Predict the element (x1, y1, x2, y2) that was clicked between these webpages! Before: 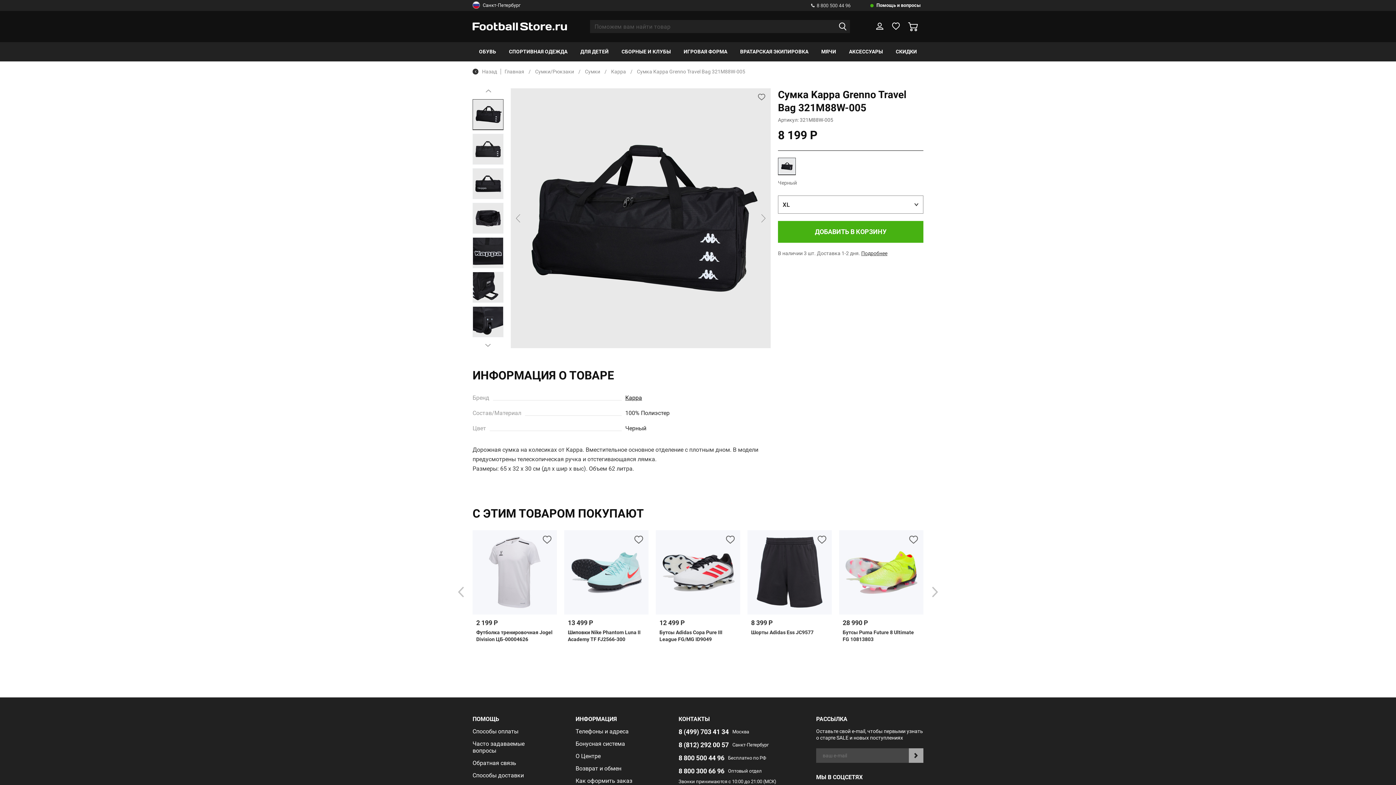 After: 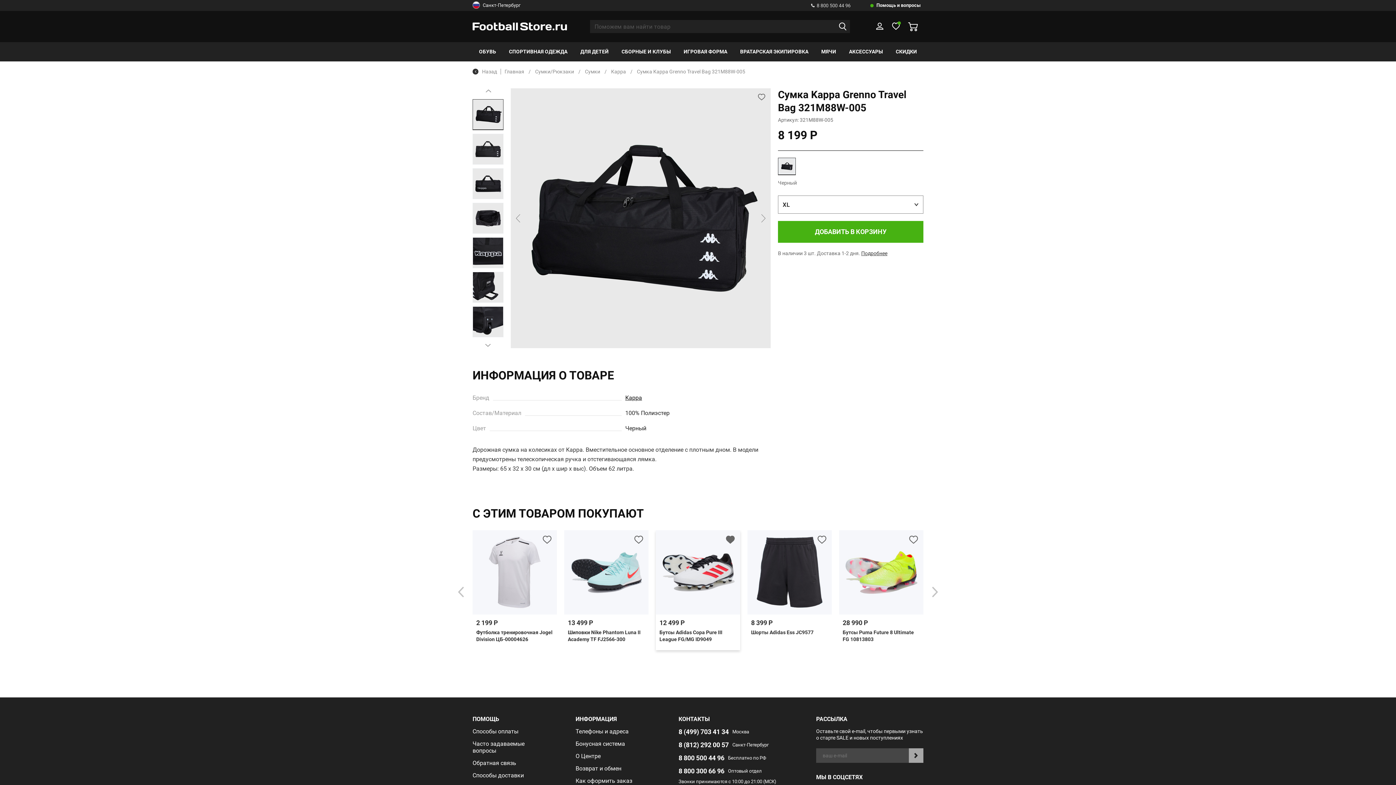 Action: bbox: (726, 536, 734, 543)